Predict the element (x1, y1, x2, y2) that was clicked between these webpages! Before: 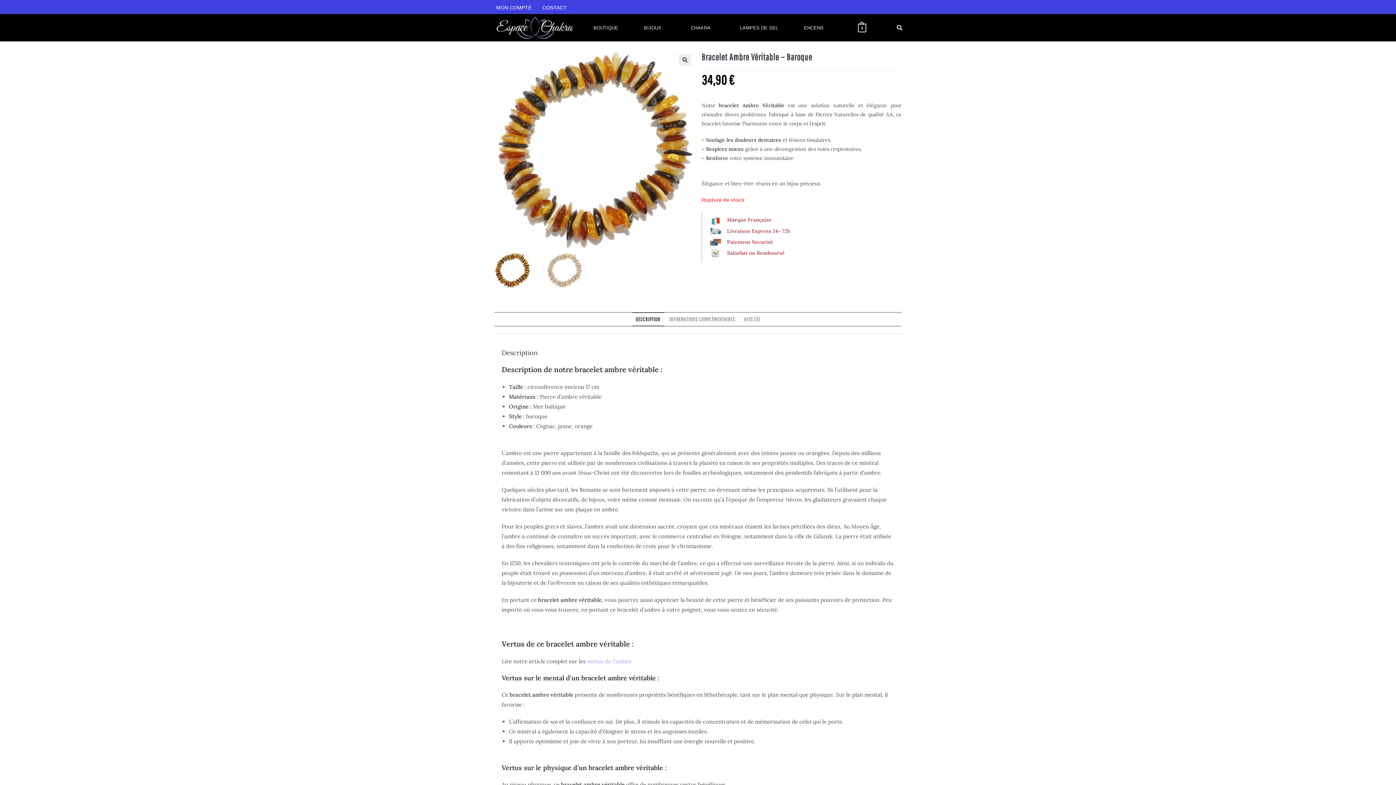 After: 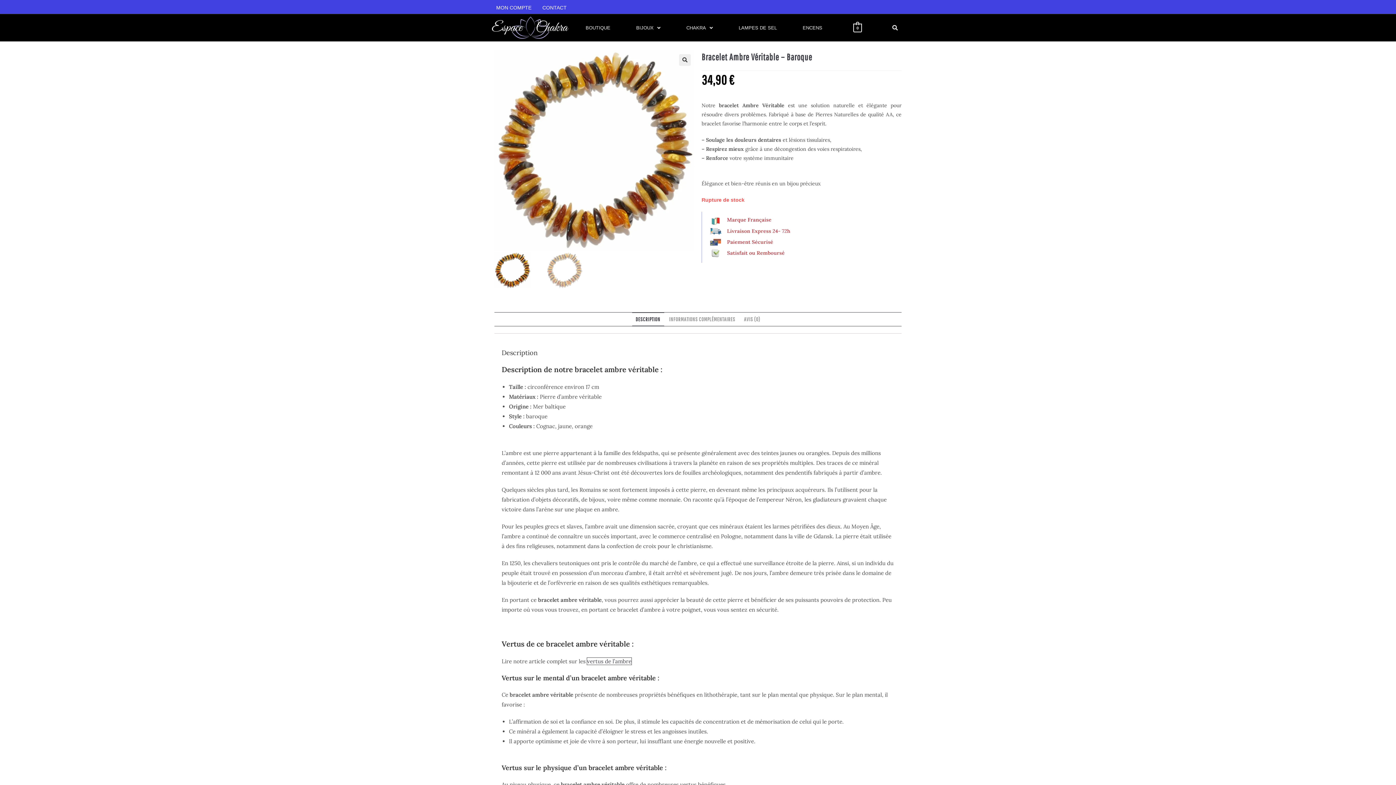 Action: label: vertus de l’ambre bbox: (587, 658, 631, 665)